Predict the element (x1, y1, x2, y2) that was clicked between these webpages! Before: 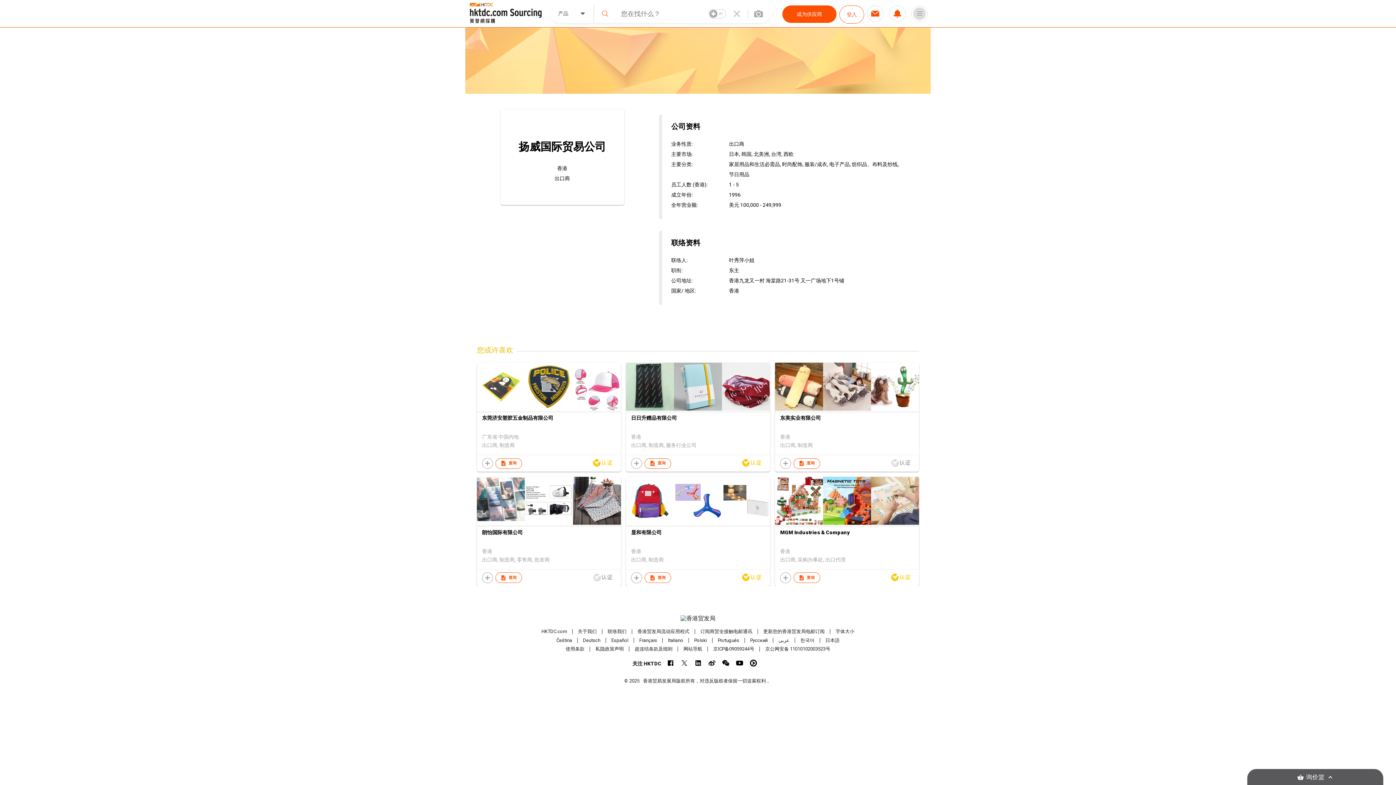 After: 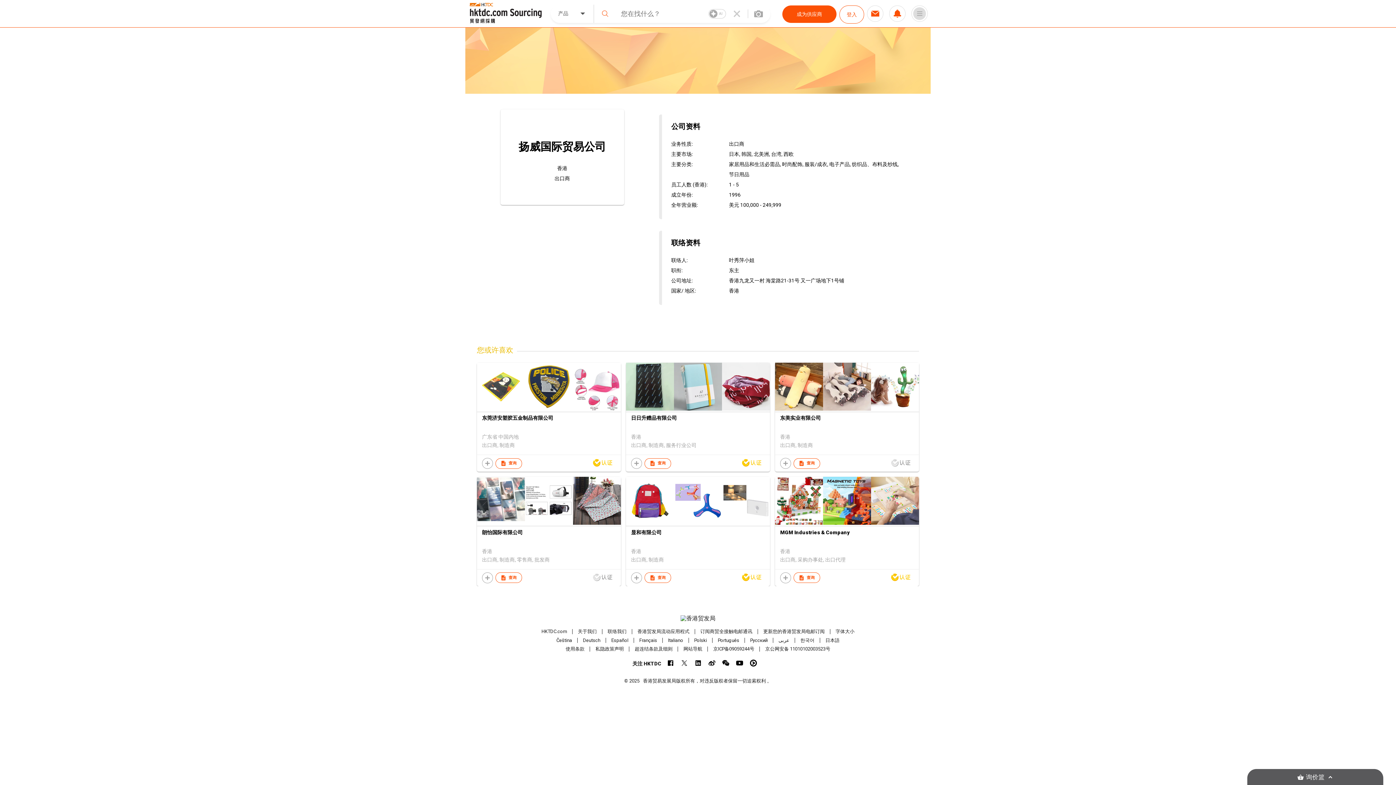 Action: bbox: (871, 520, 919, 526)